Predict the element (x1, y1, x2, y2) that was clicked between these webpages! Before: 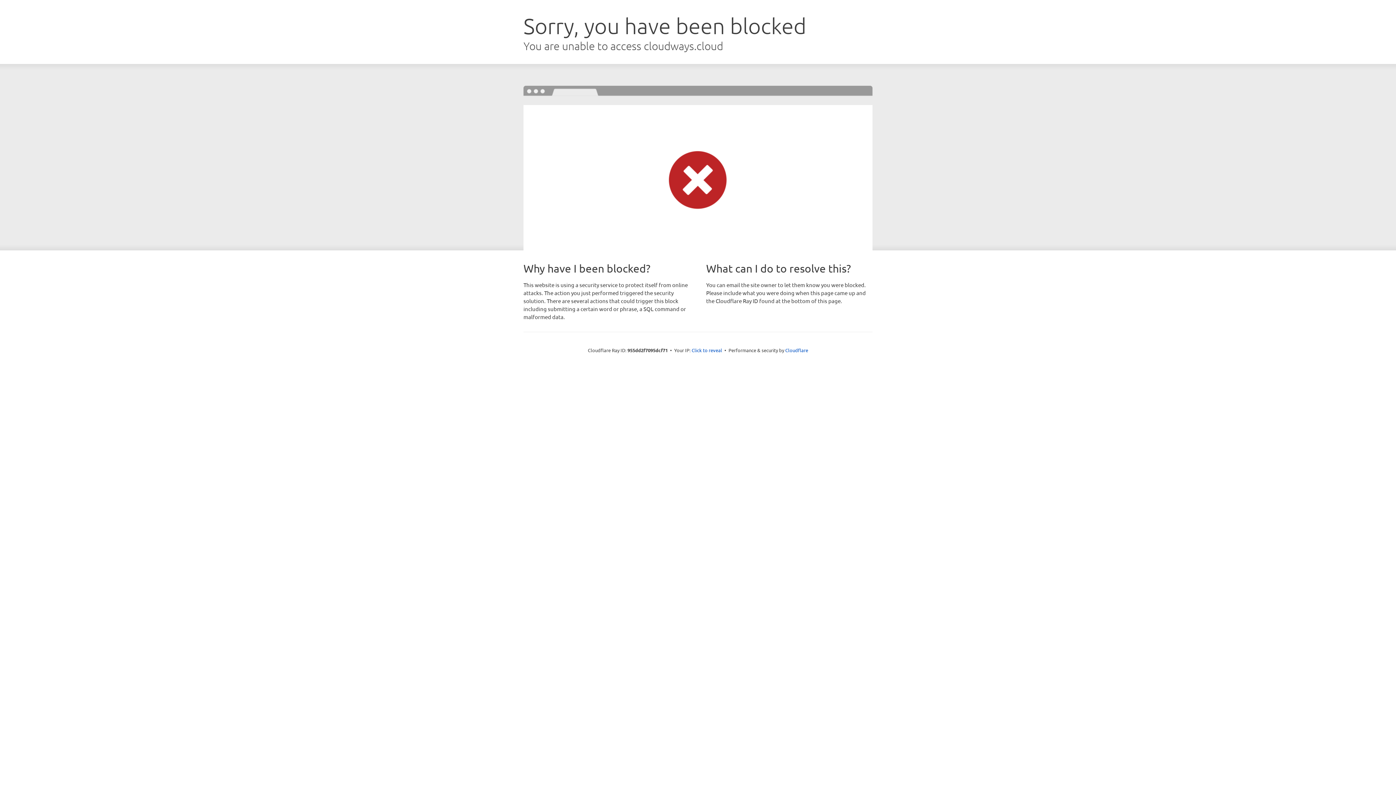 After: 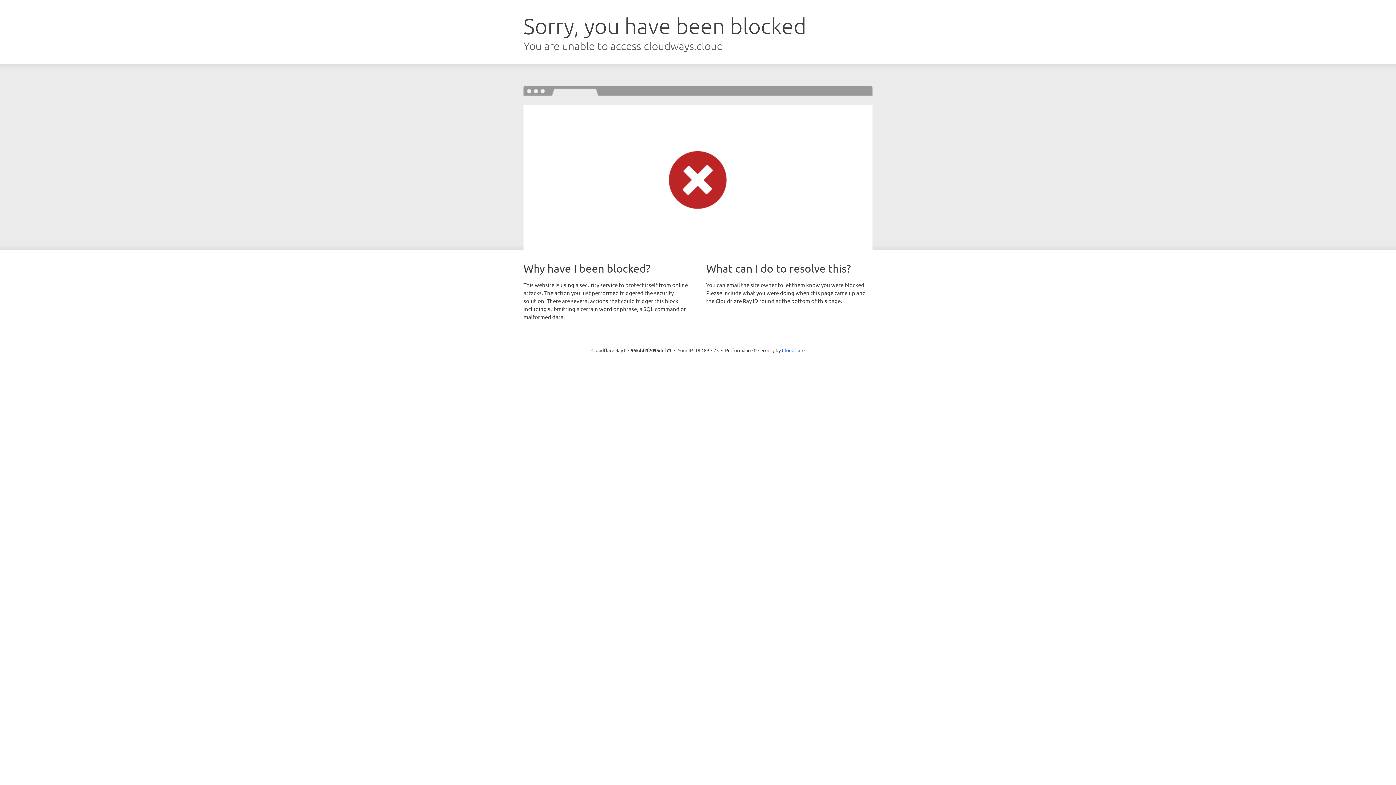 Action: bbox: (691, 346, 722, 353) label: Click to reveal